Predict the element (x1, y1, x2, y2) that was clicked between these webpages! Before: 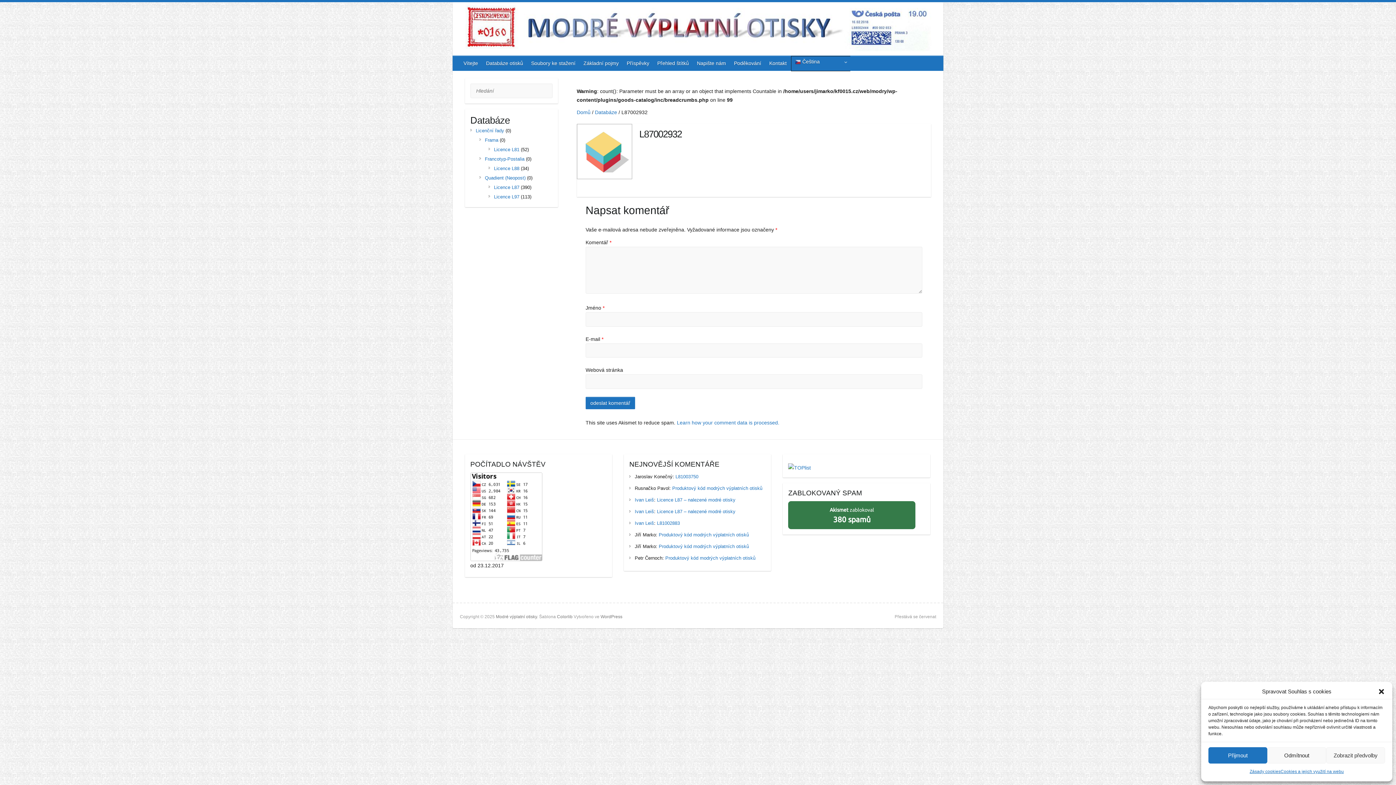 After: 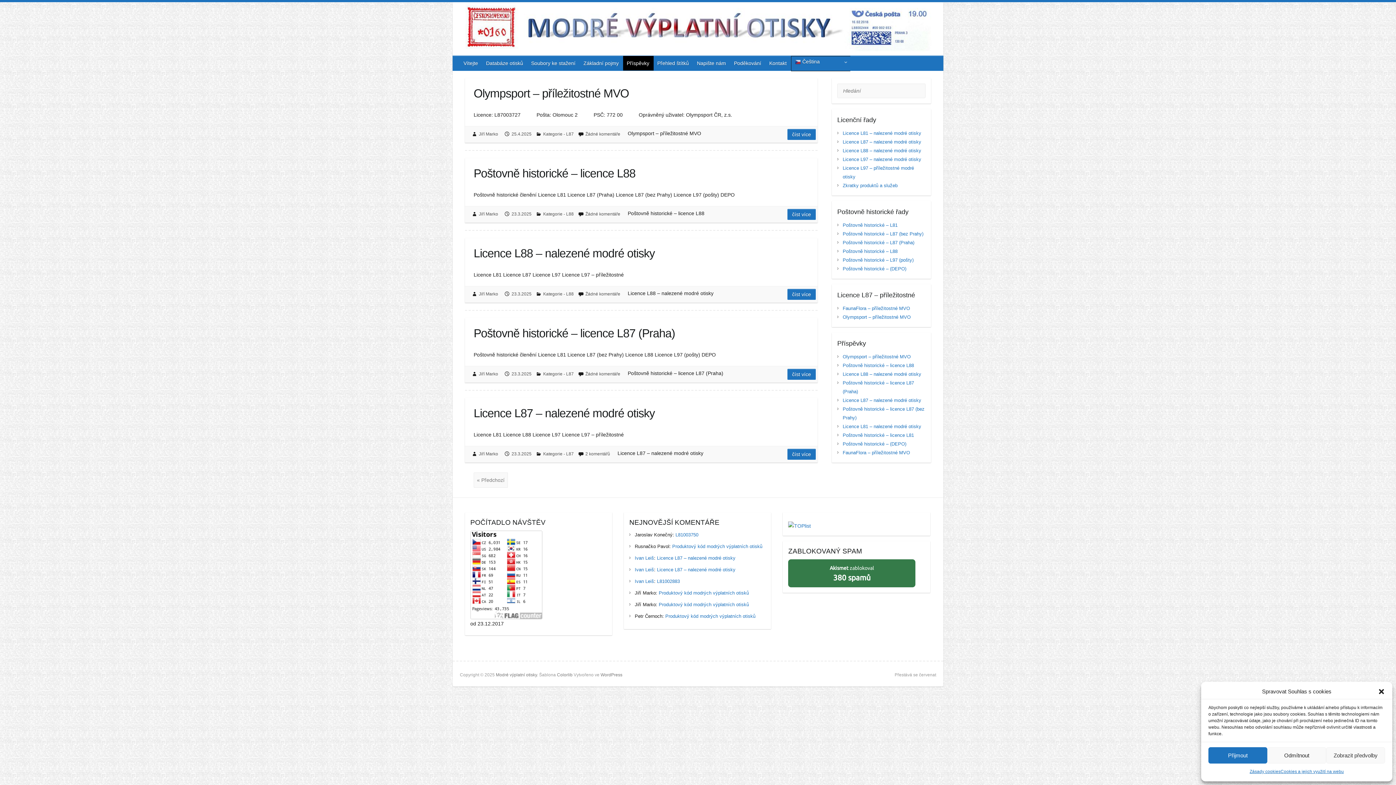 Action: bbox: (623, 56, 653, 70) label: Příspěvky